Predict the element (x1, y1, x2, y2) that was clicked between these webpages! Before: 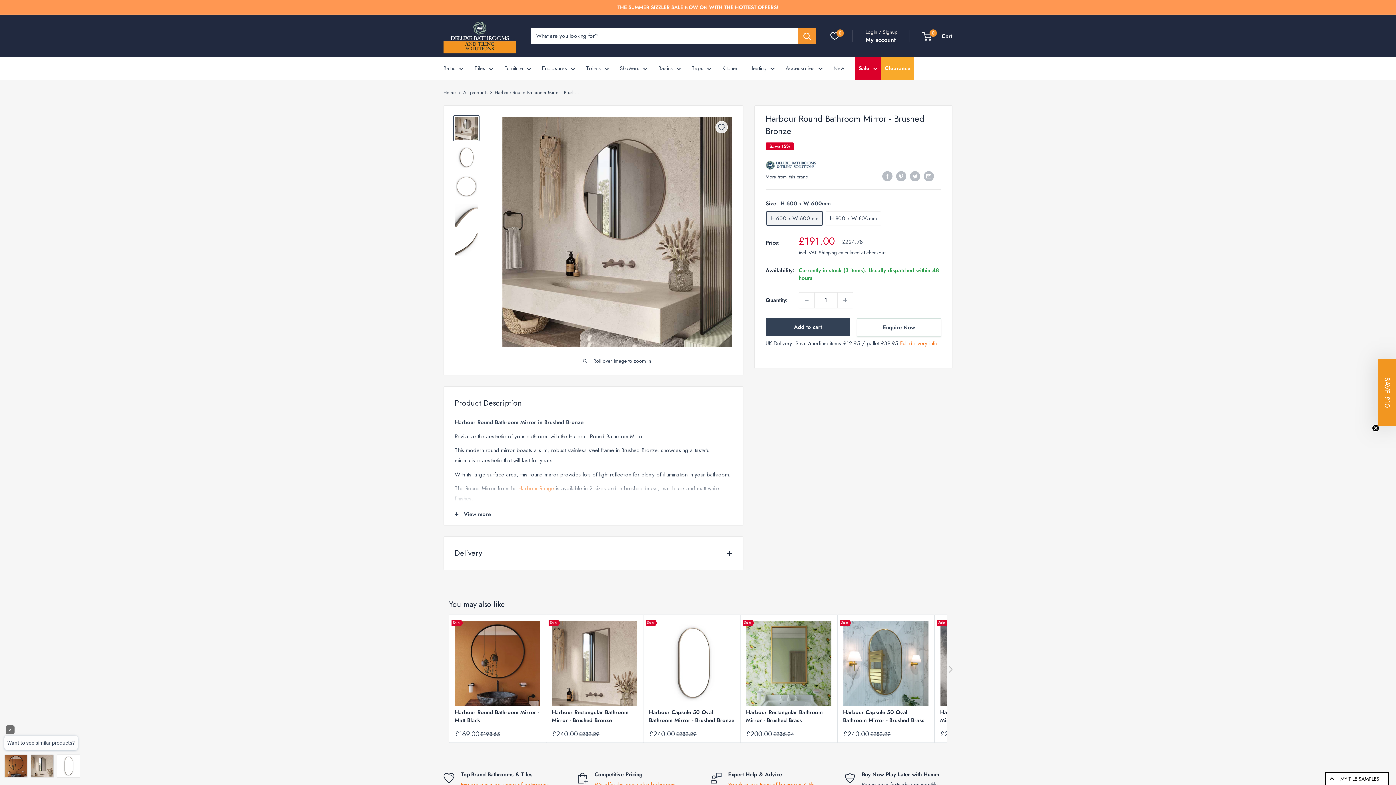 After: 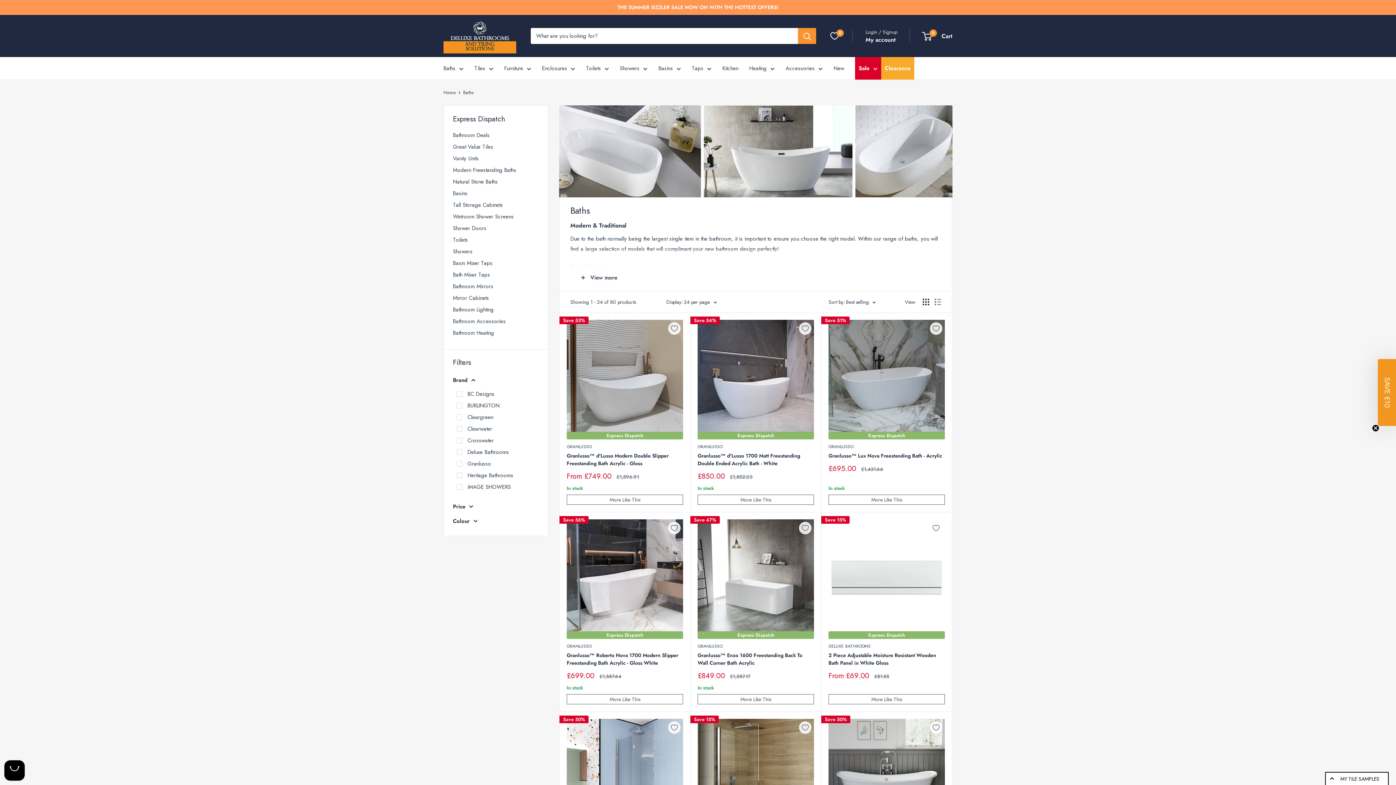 Action: label: Baths bbox: (443, 63, 463, 73)